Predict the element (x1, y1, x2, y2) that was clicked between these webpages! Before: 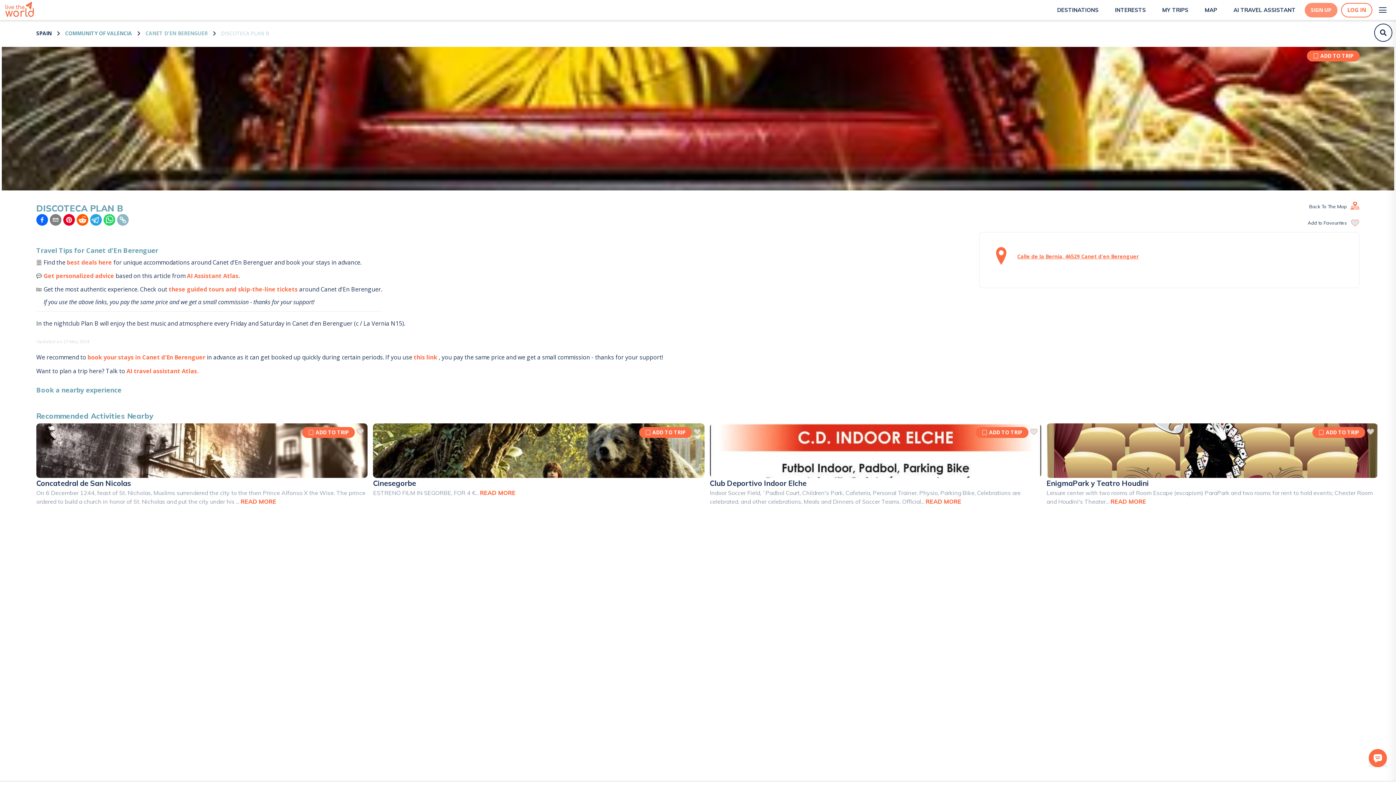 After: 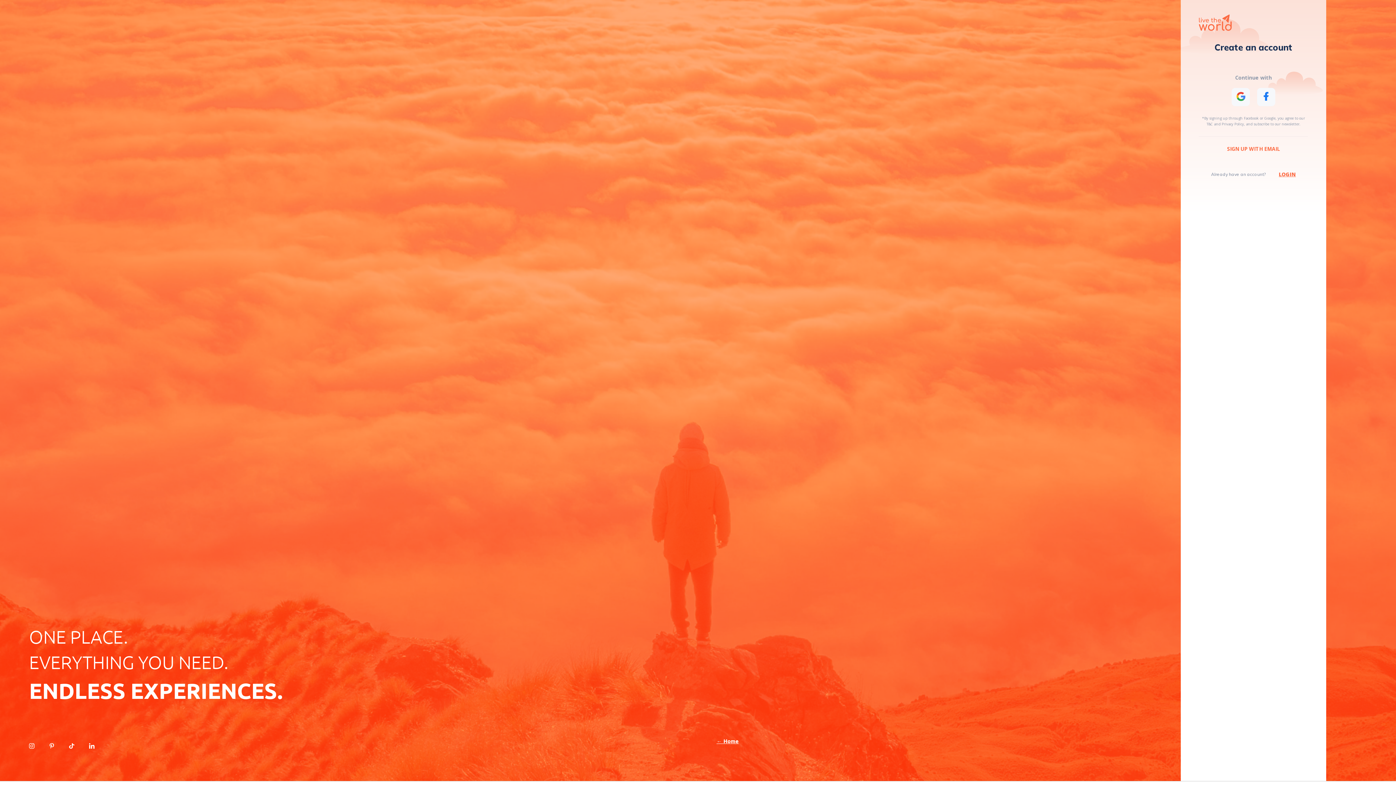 Action: bbox: (1307, 50, 1360, 61) label: ADD TO TRIP